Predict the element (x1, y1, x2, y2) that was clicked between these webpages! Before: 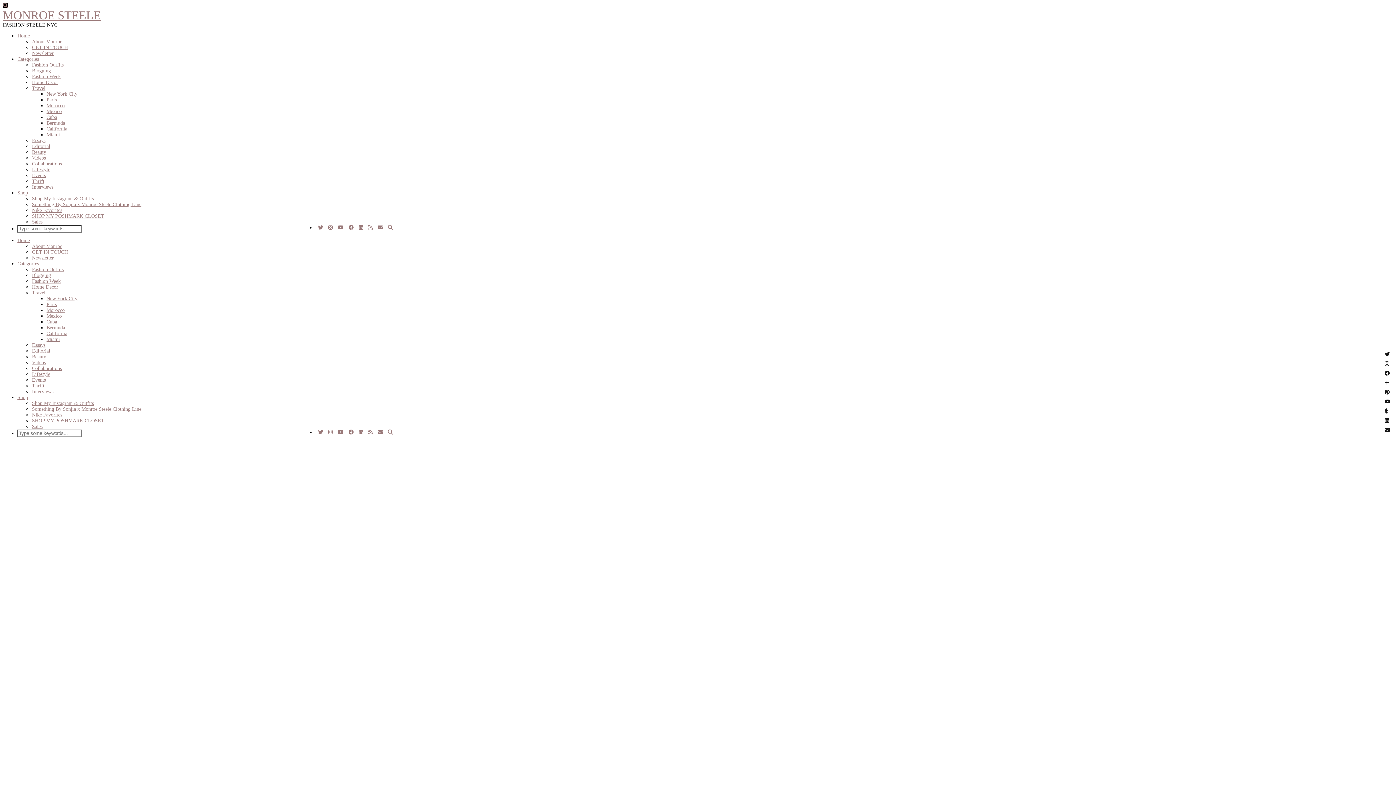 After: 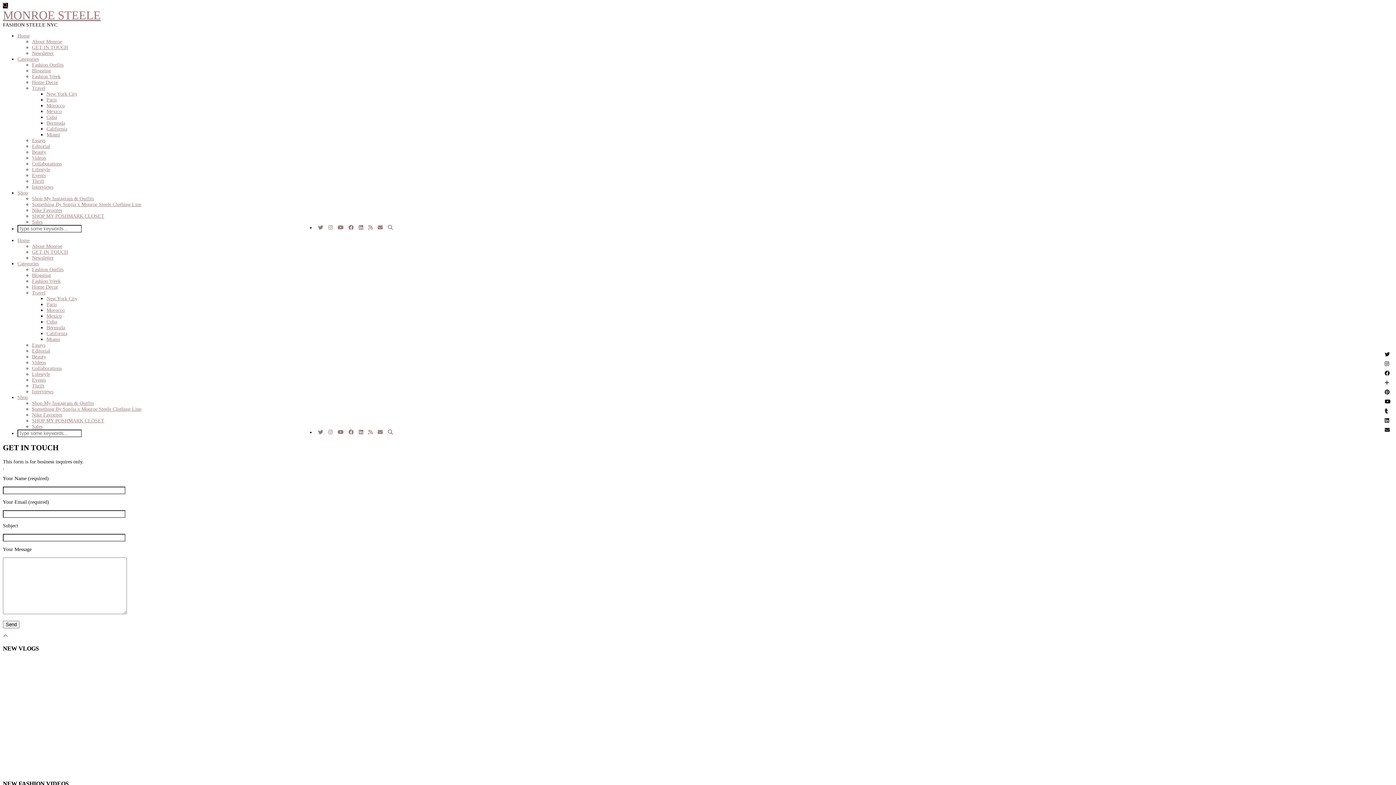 Action: bbox: (32, 249, 68, 254) label: GET IN TOUCH